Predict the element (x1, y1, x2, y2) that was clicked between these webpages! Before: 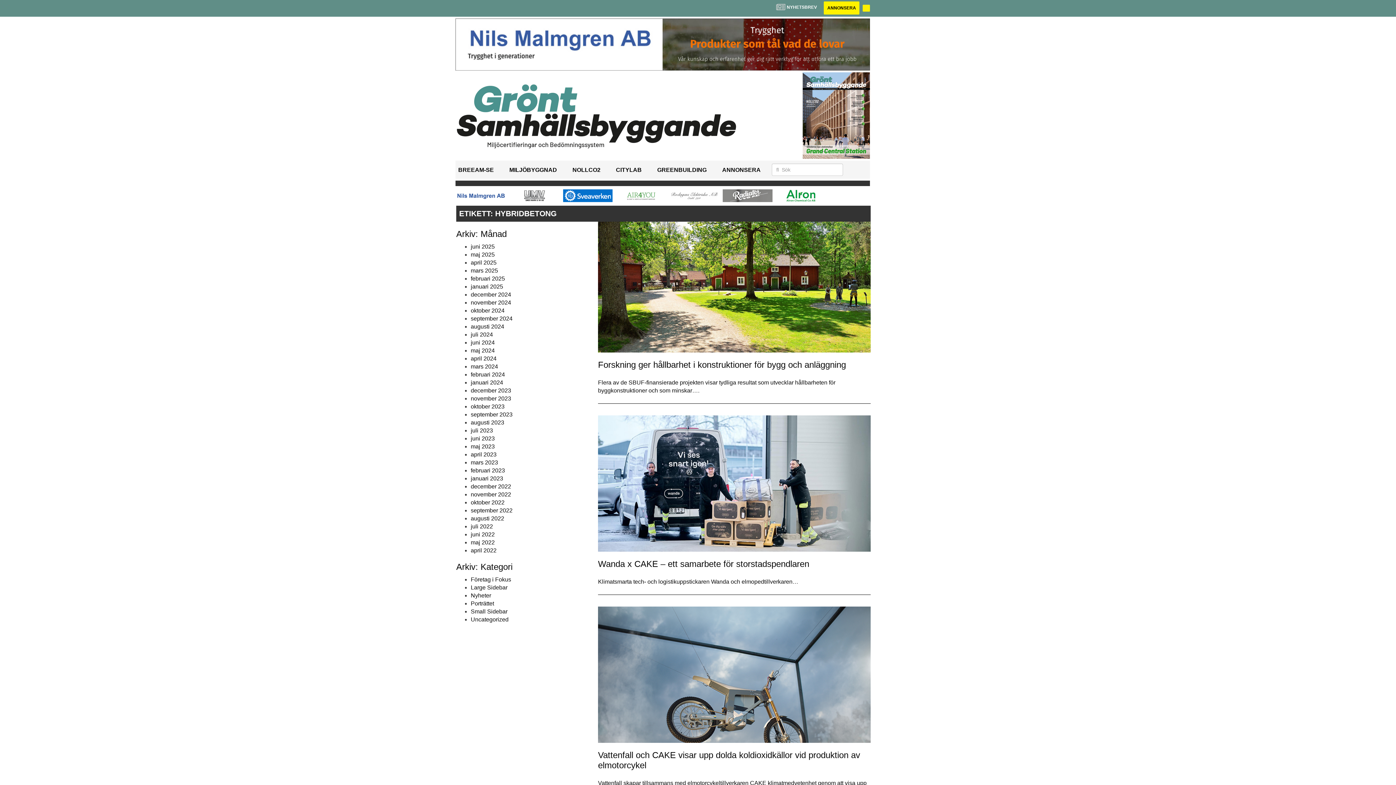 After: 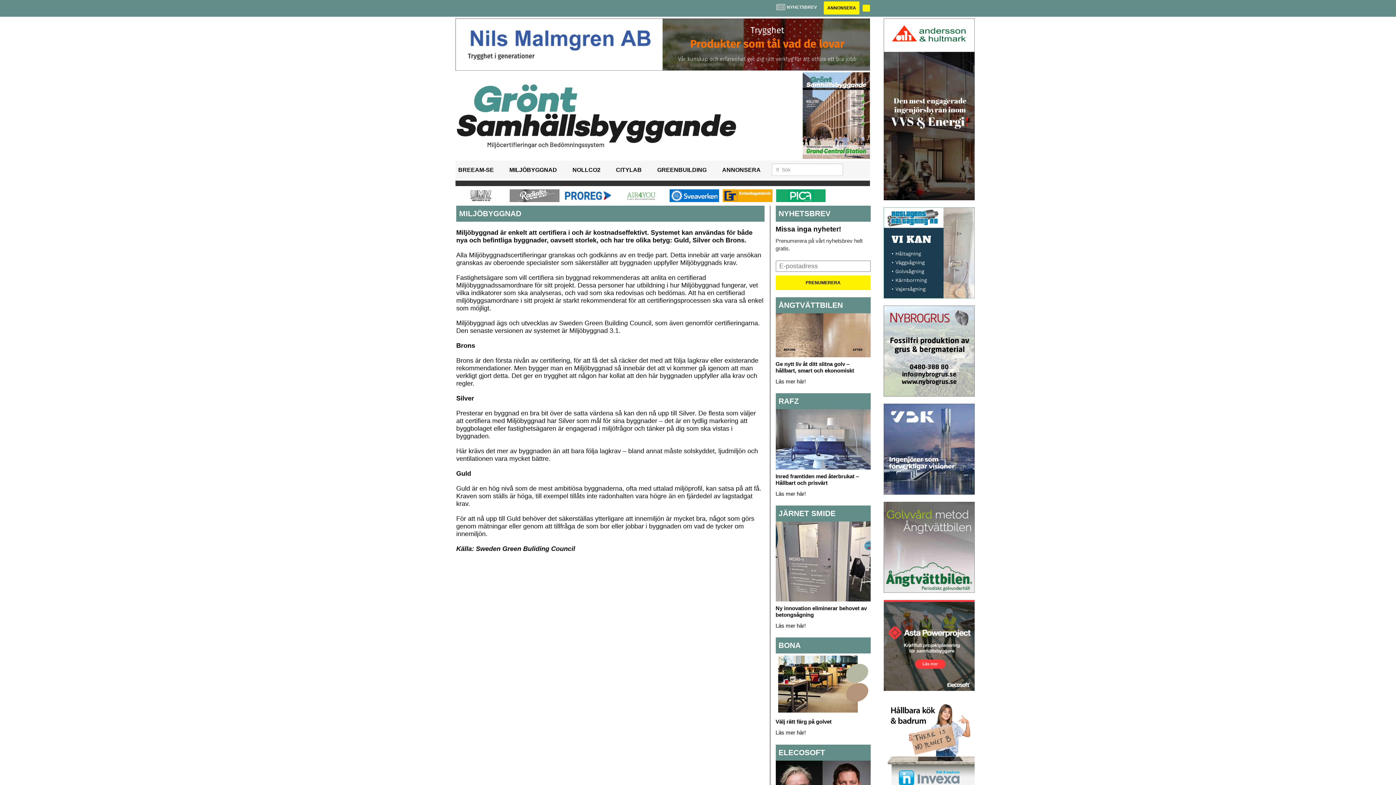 Action: label: MILJÖBYGGNAD bbox: (509, 166, 557, 173)